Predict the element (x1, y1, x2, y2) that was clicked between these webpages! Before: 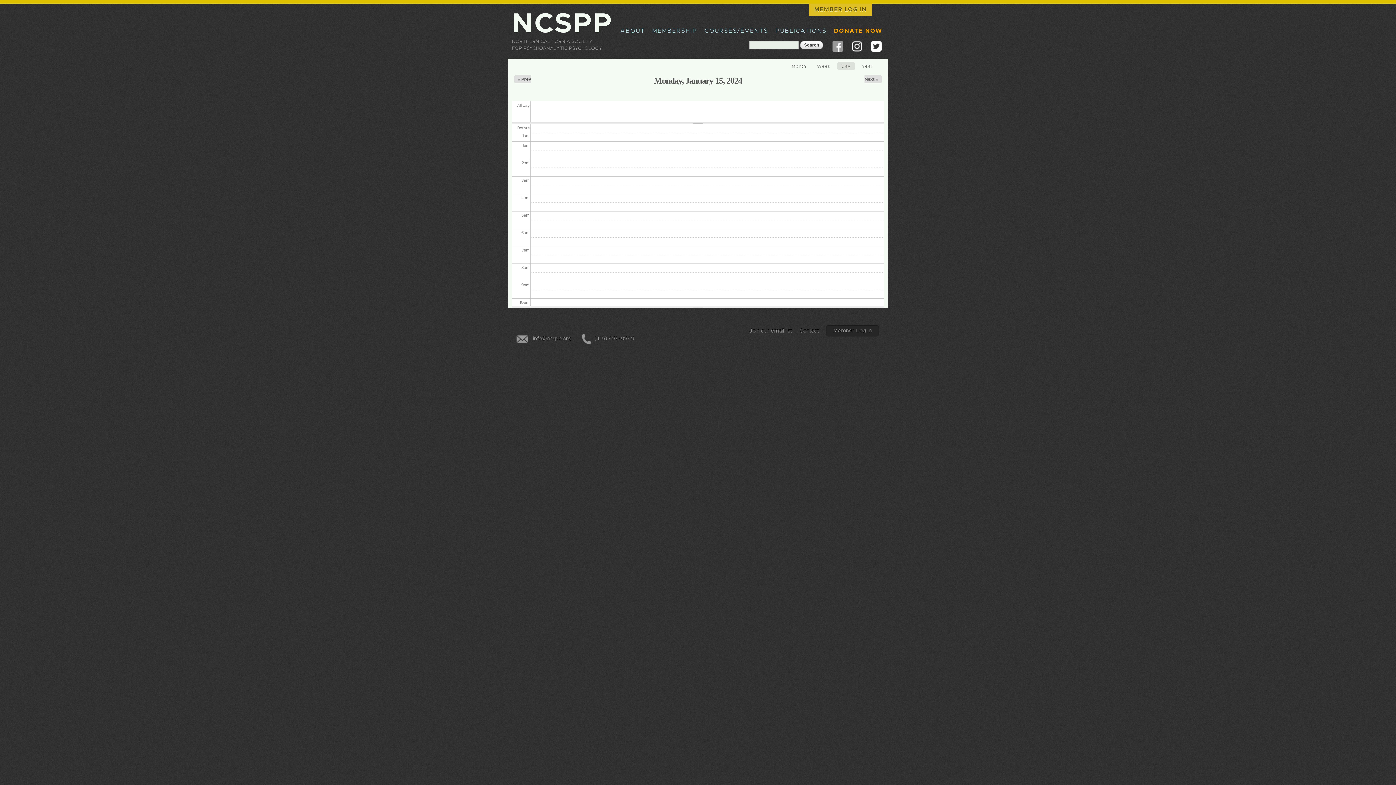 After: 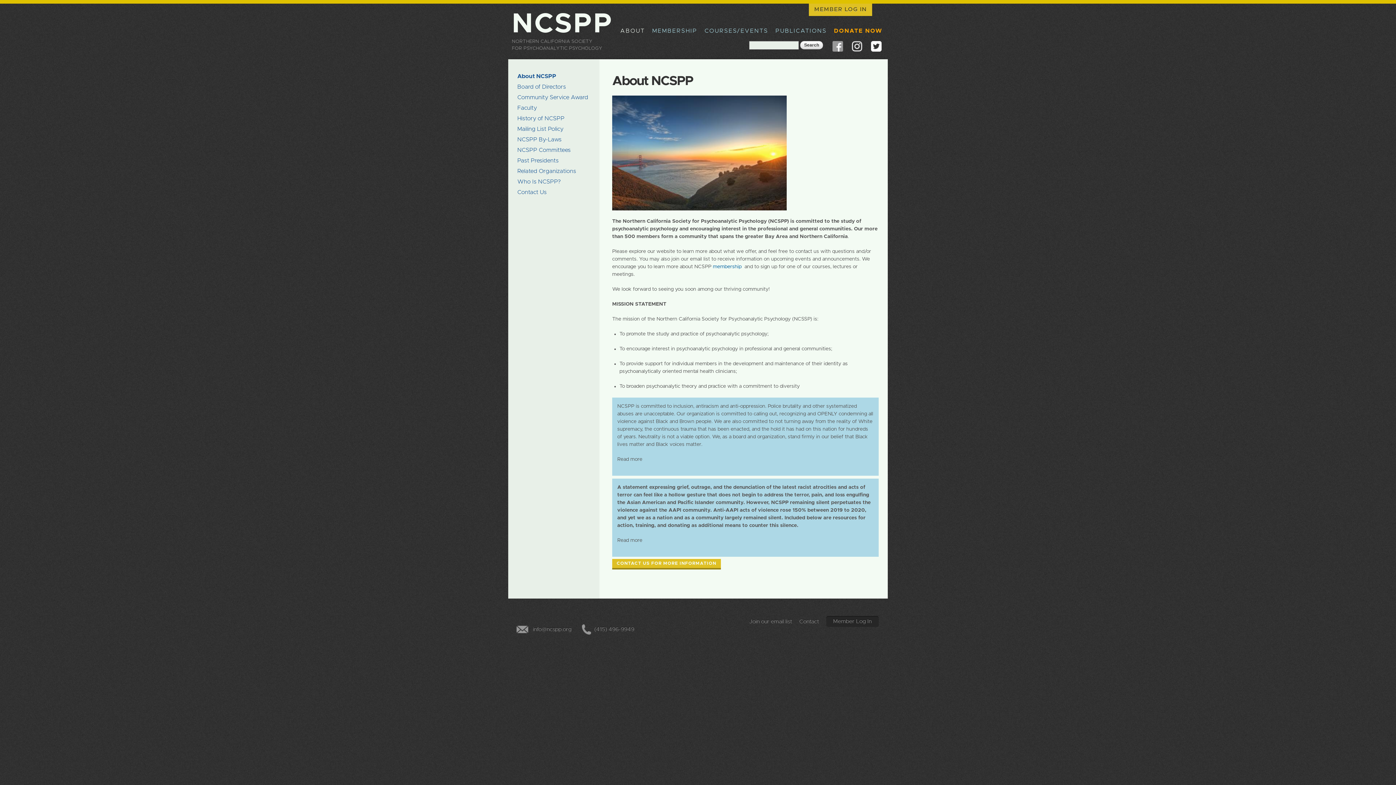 Action: bbox: (620, 28, 645, 33) label: ABOUT